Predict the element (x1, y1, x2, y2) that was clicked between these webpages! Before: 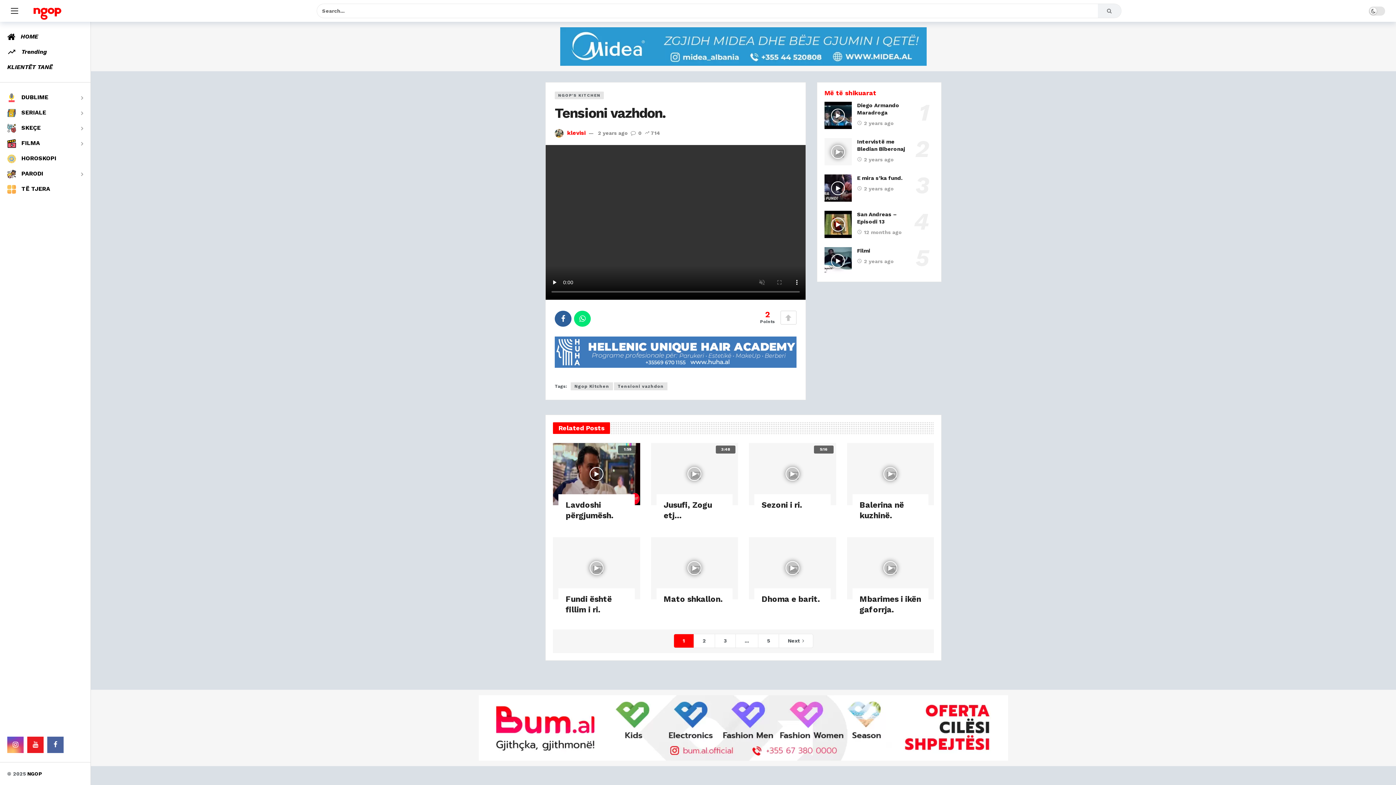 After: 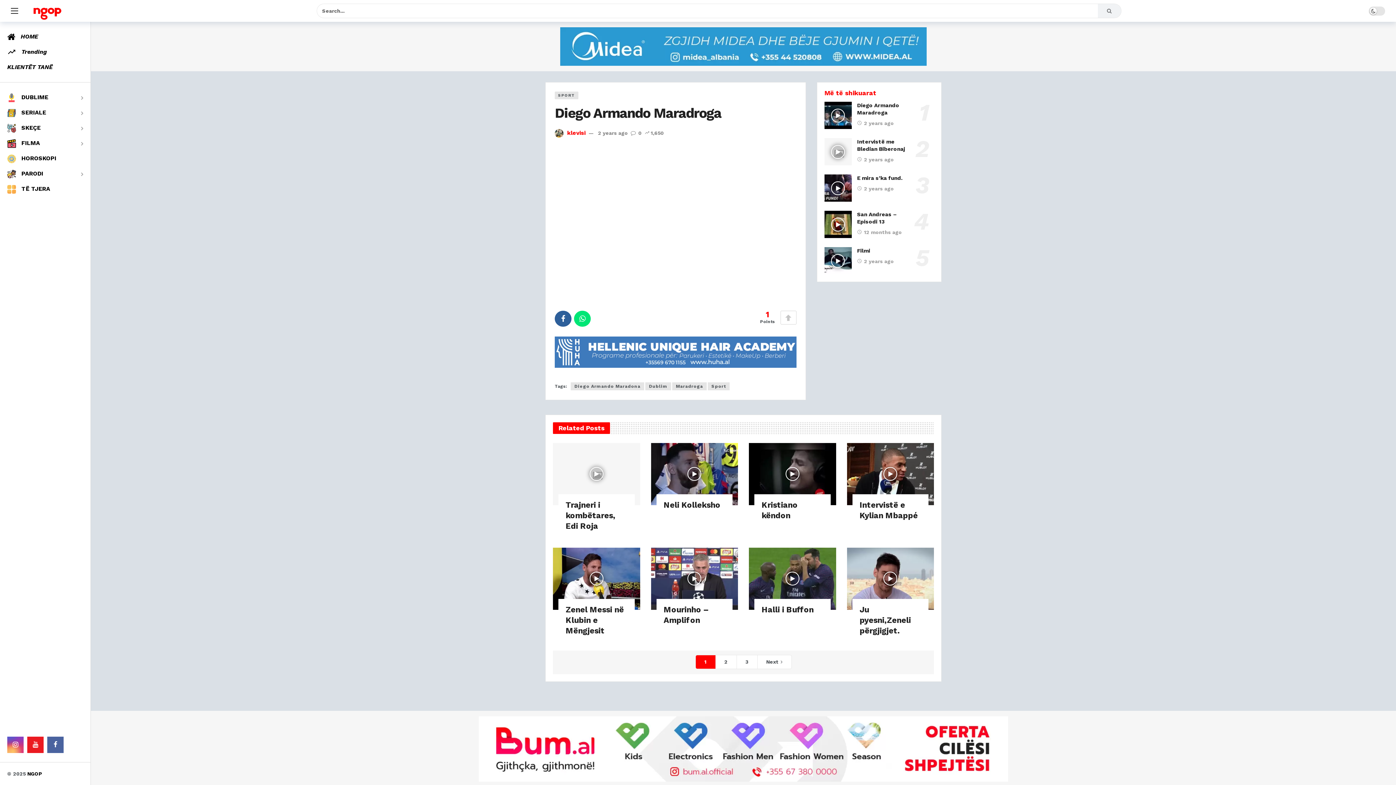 Action: bbox: (824, 101, 851, 129)